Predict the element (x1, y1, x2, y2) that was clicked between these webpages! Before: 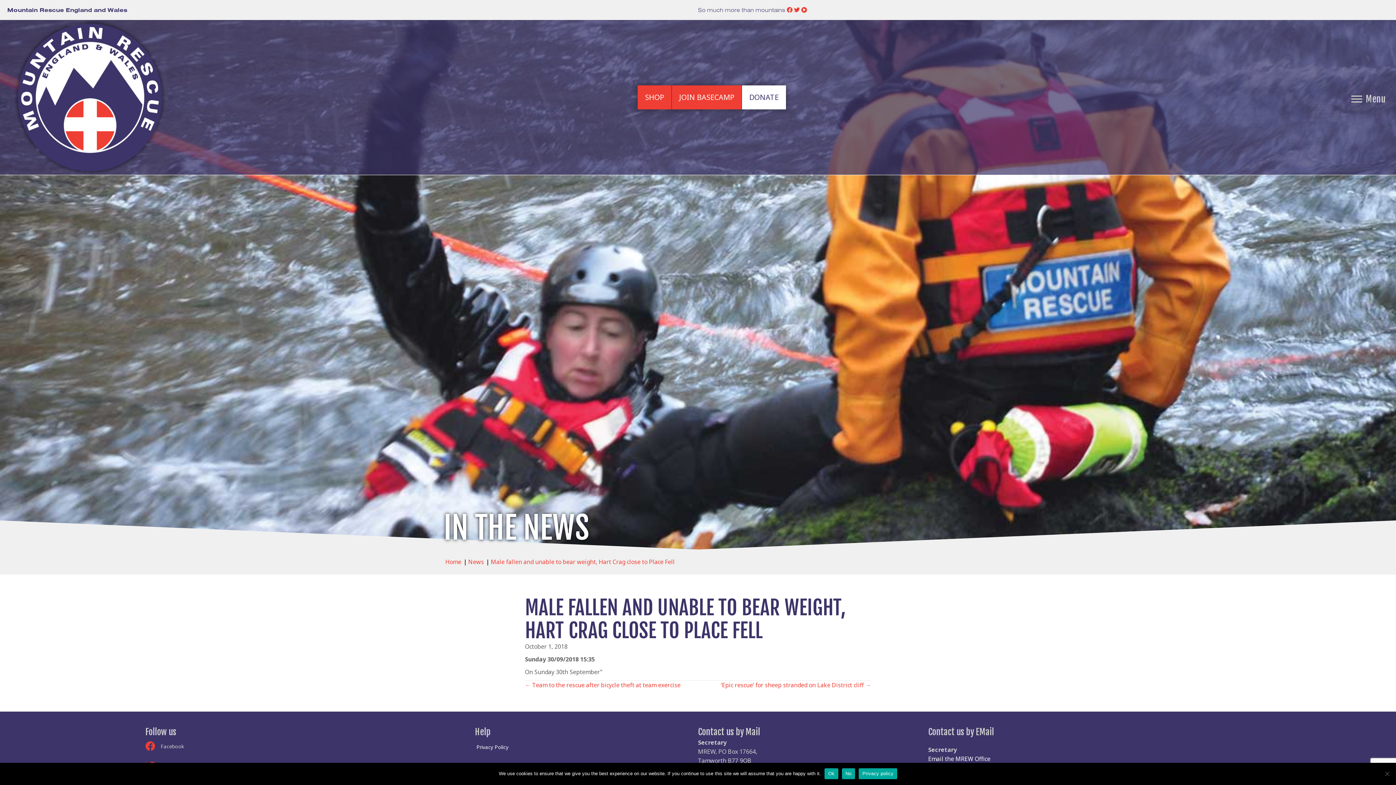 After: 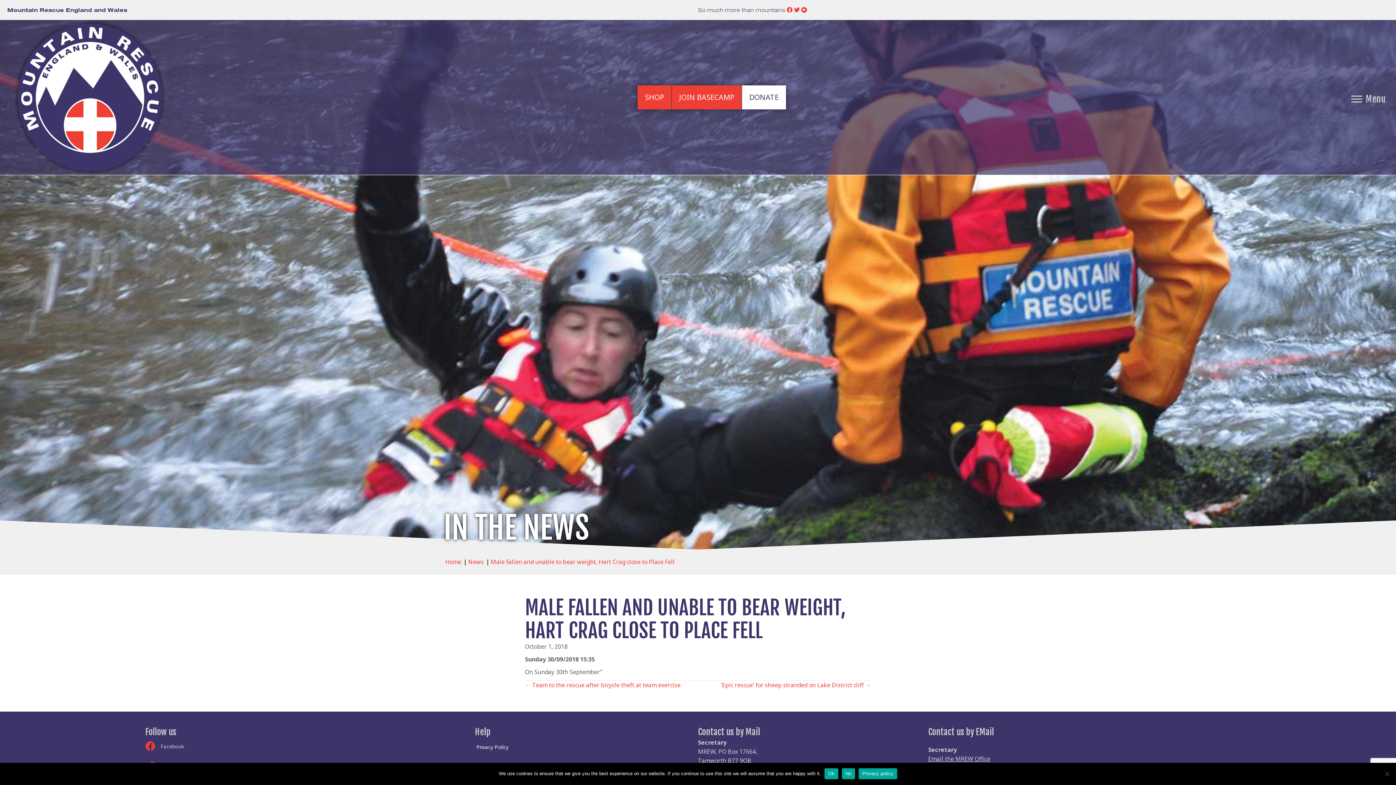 Action: bbox: (928, 755, 990, 763) label: Email the MREW Office